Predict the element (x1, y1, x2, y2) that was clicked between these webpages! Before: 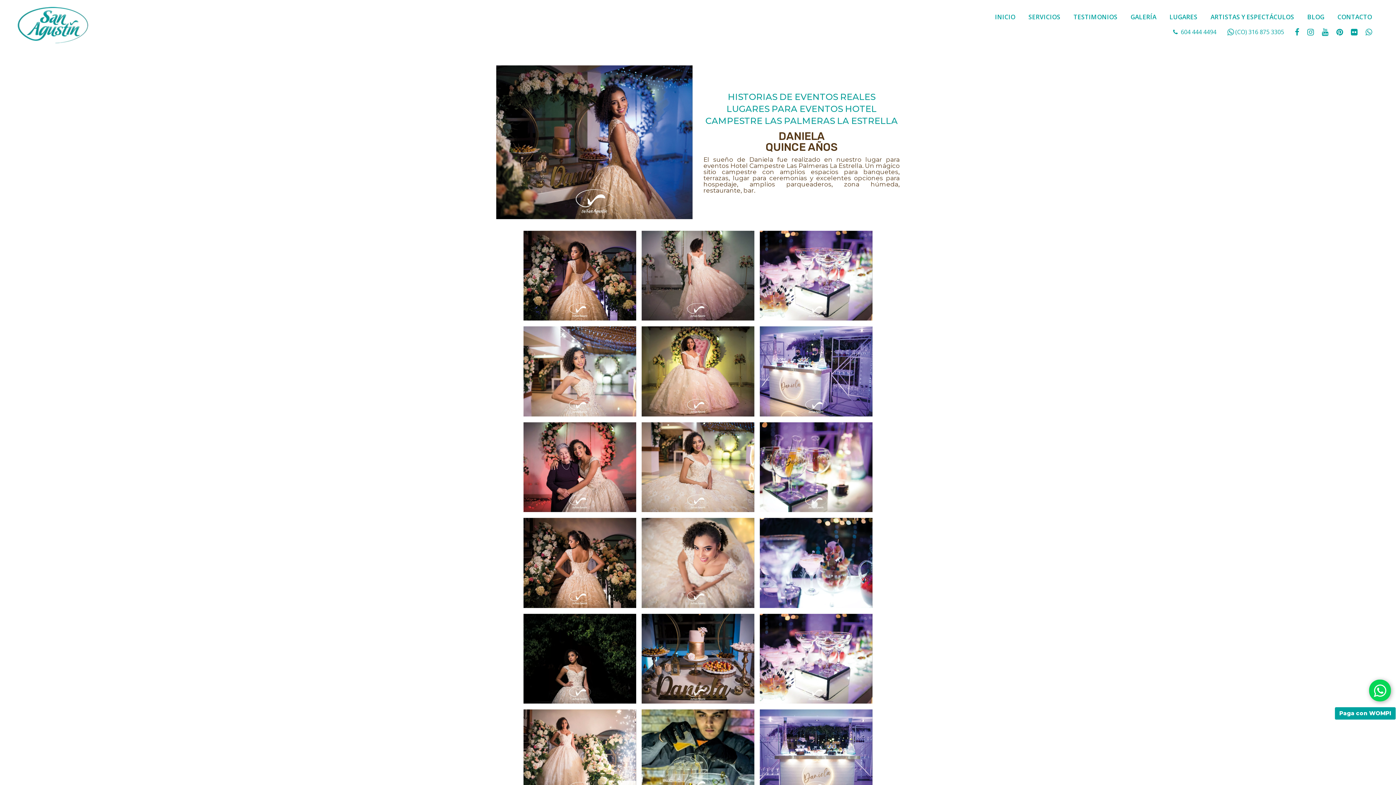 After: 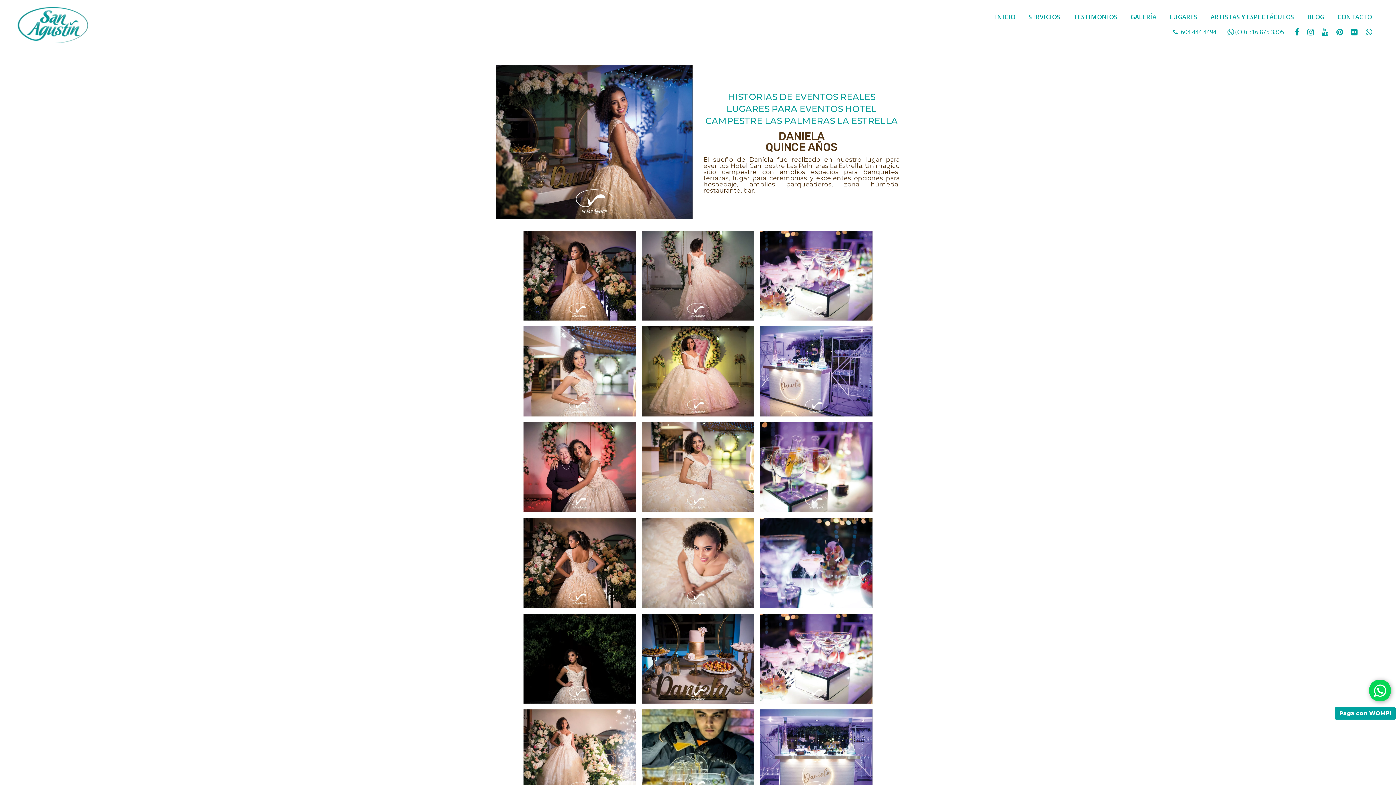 Action: bbox: (1334, 707, 1396, 720) label: Paga con WOMPI